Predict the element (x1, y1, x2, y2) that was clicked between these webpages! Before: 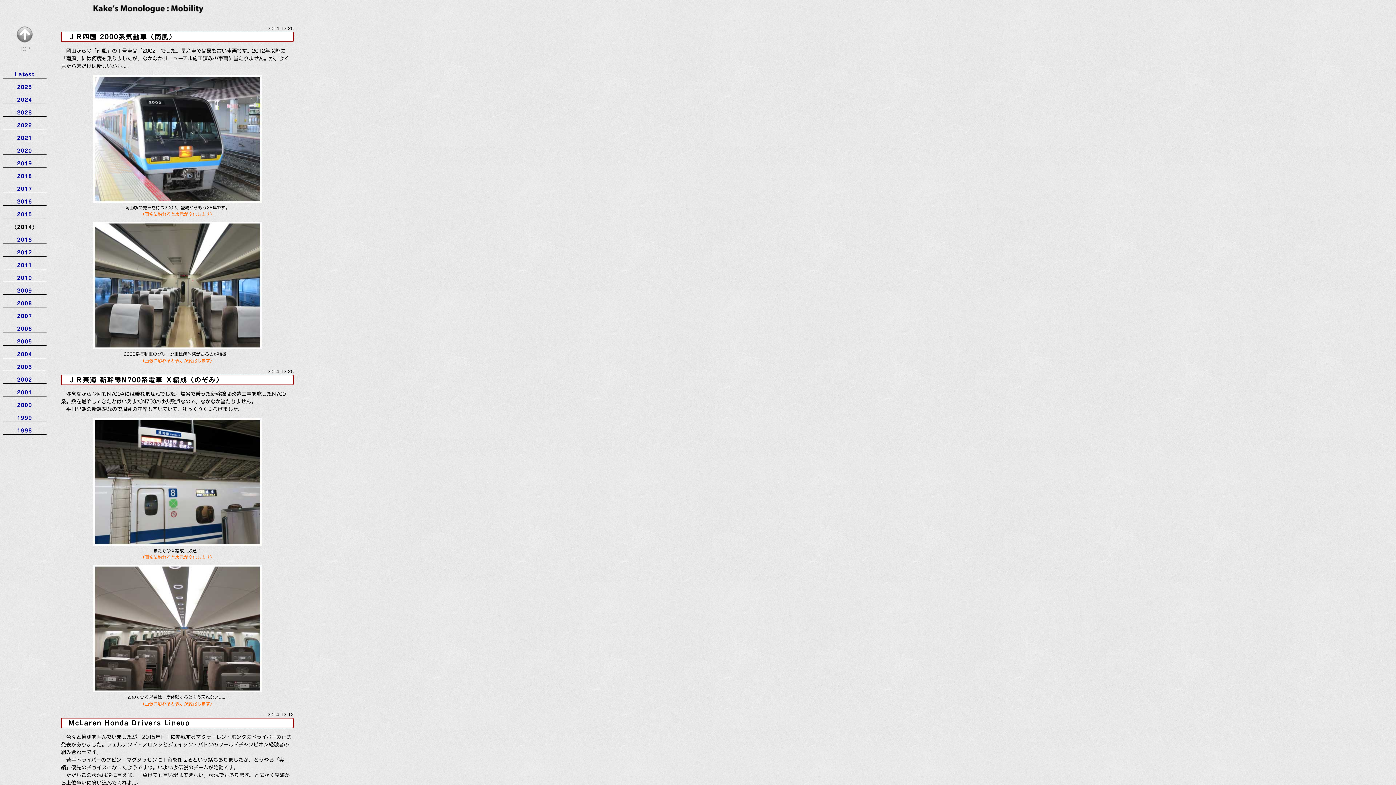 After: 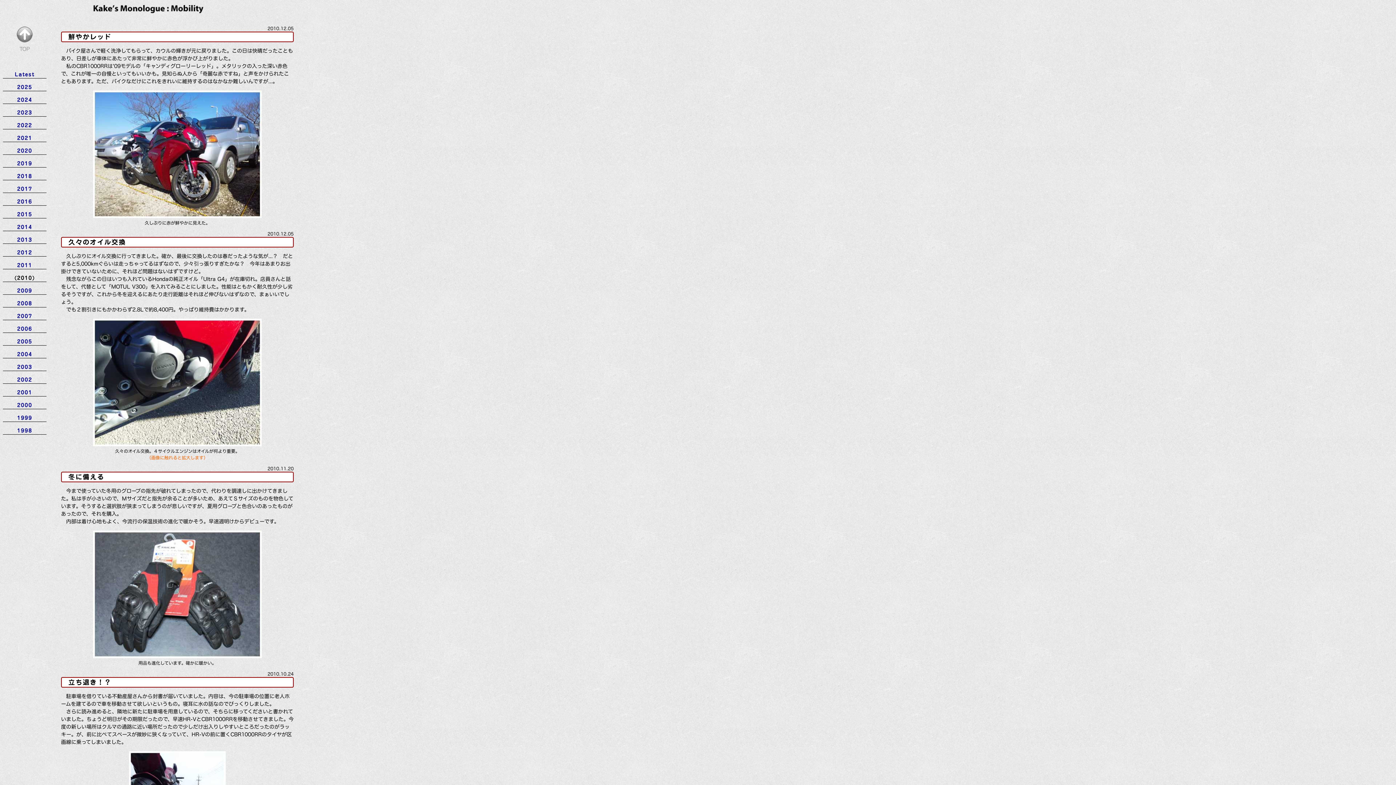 Action: bbox: (17, 275, 32, 280) label: 2010